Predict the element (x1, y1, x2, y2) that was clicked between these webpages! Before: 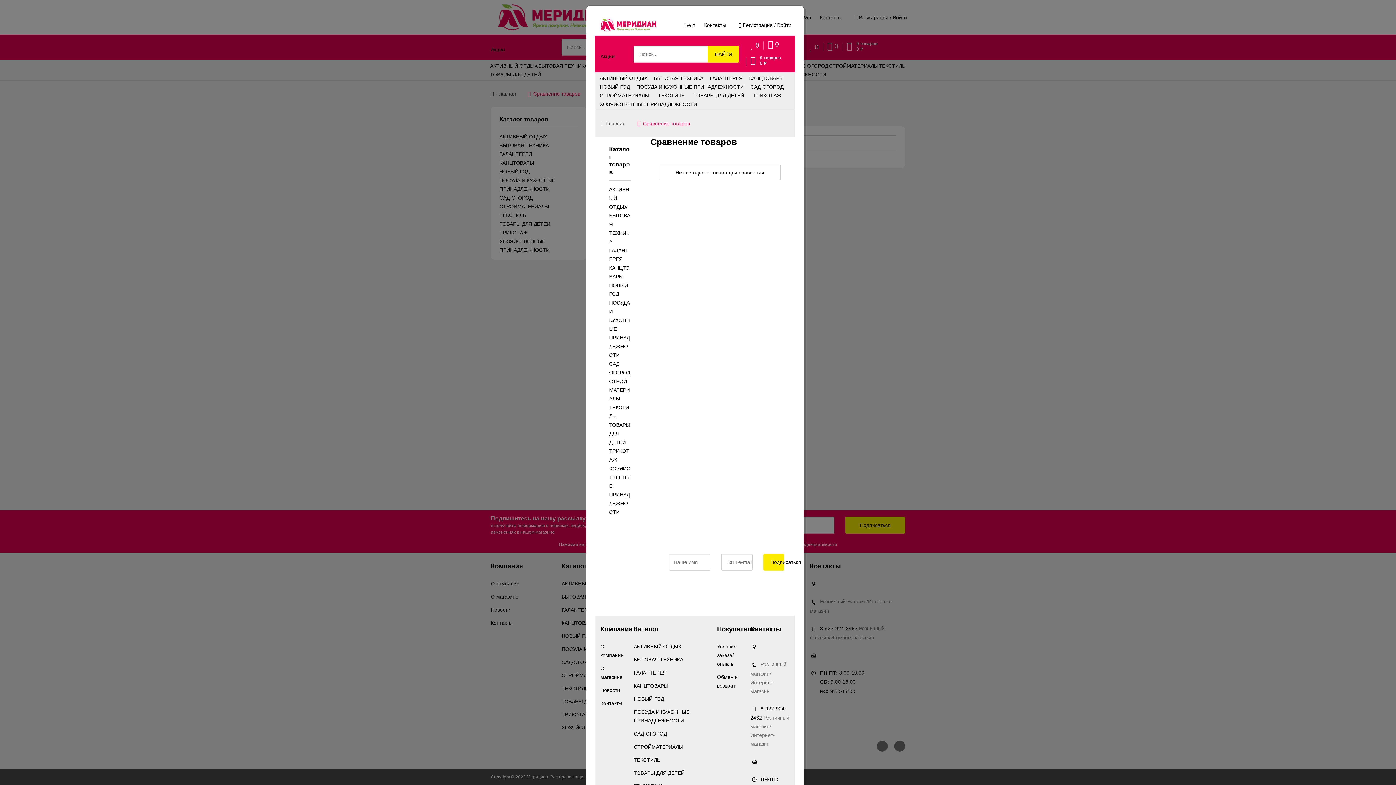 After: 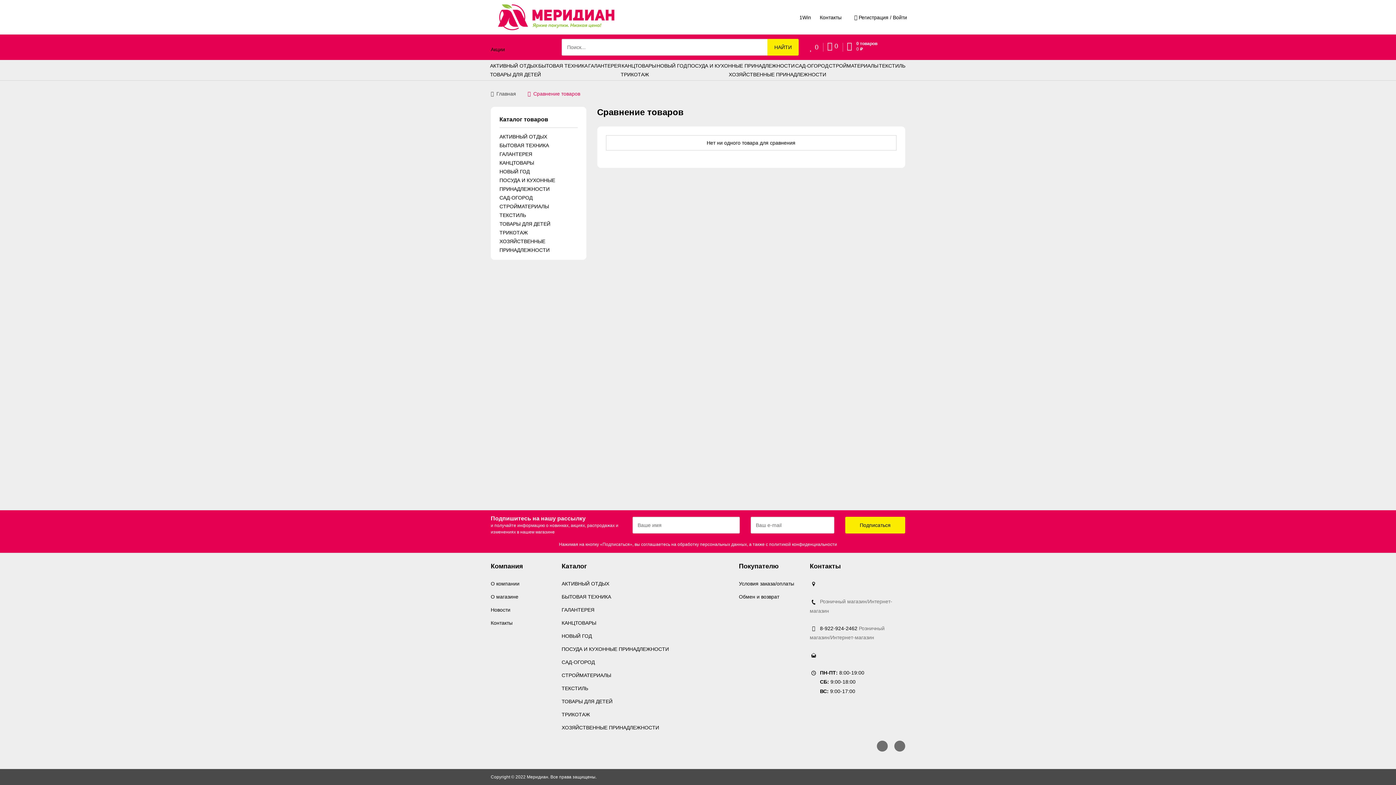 Action: label: 	0 bbox: (768, 42, 778, 50)